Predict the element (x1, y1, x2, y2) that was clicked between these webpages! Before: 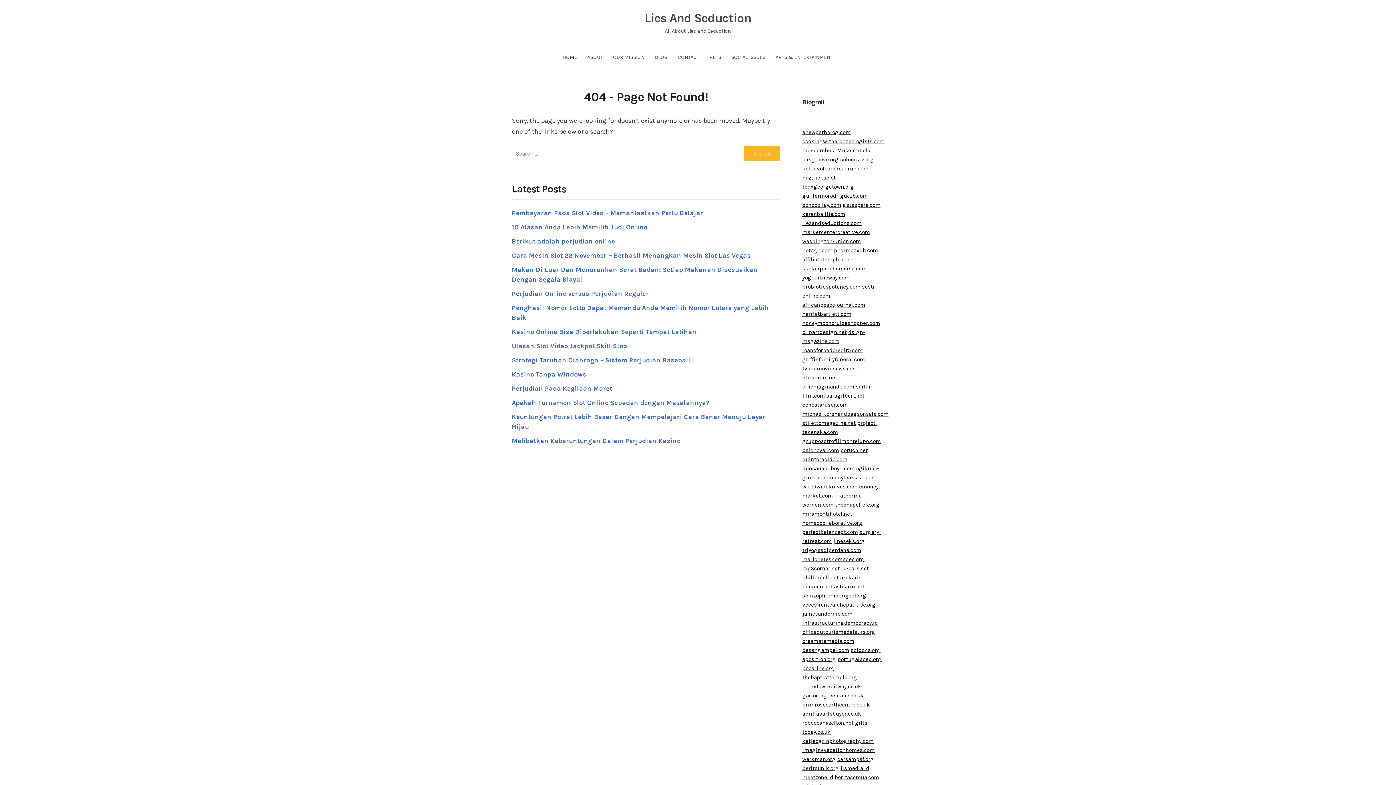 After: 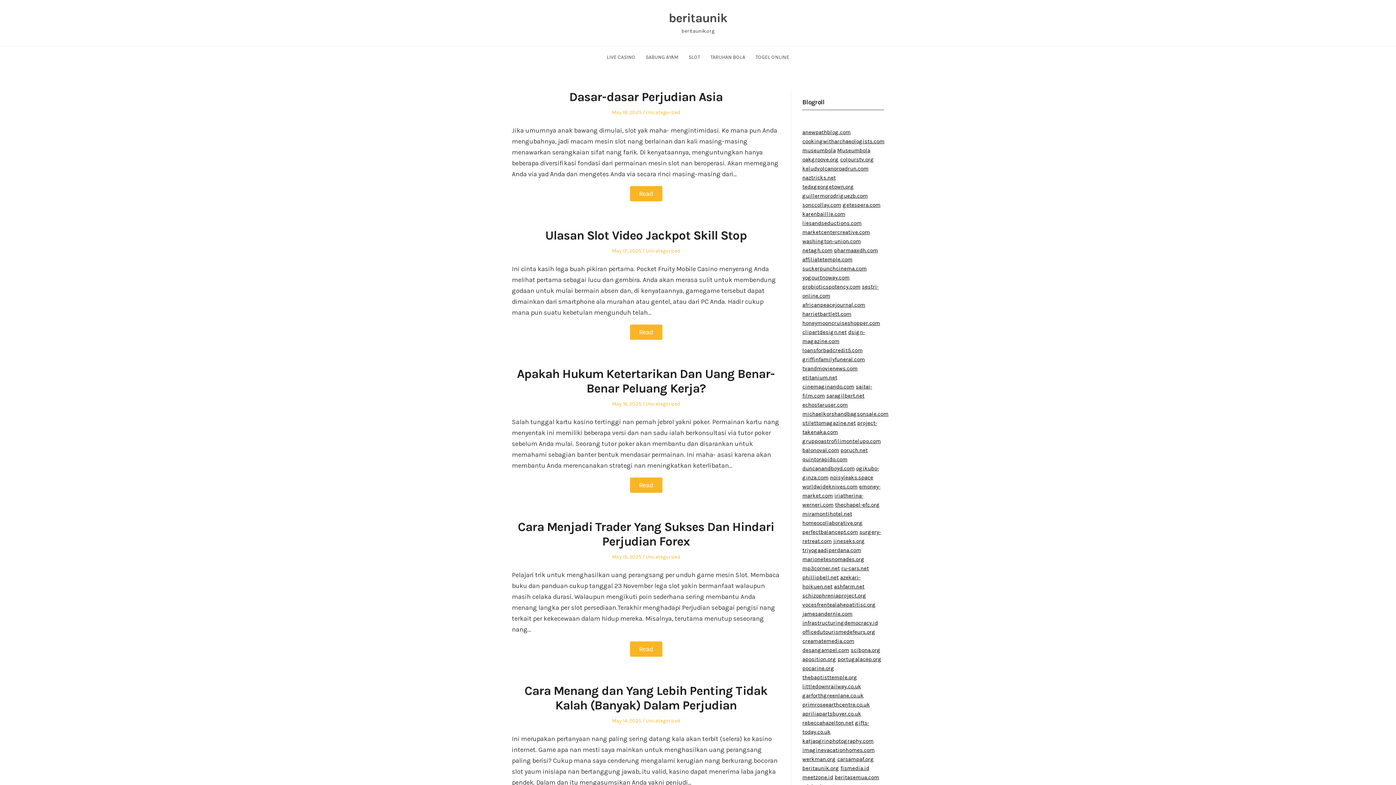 Action: bbox: (802, 765, 839, 772) label: beritaunik.org